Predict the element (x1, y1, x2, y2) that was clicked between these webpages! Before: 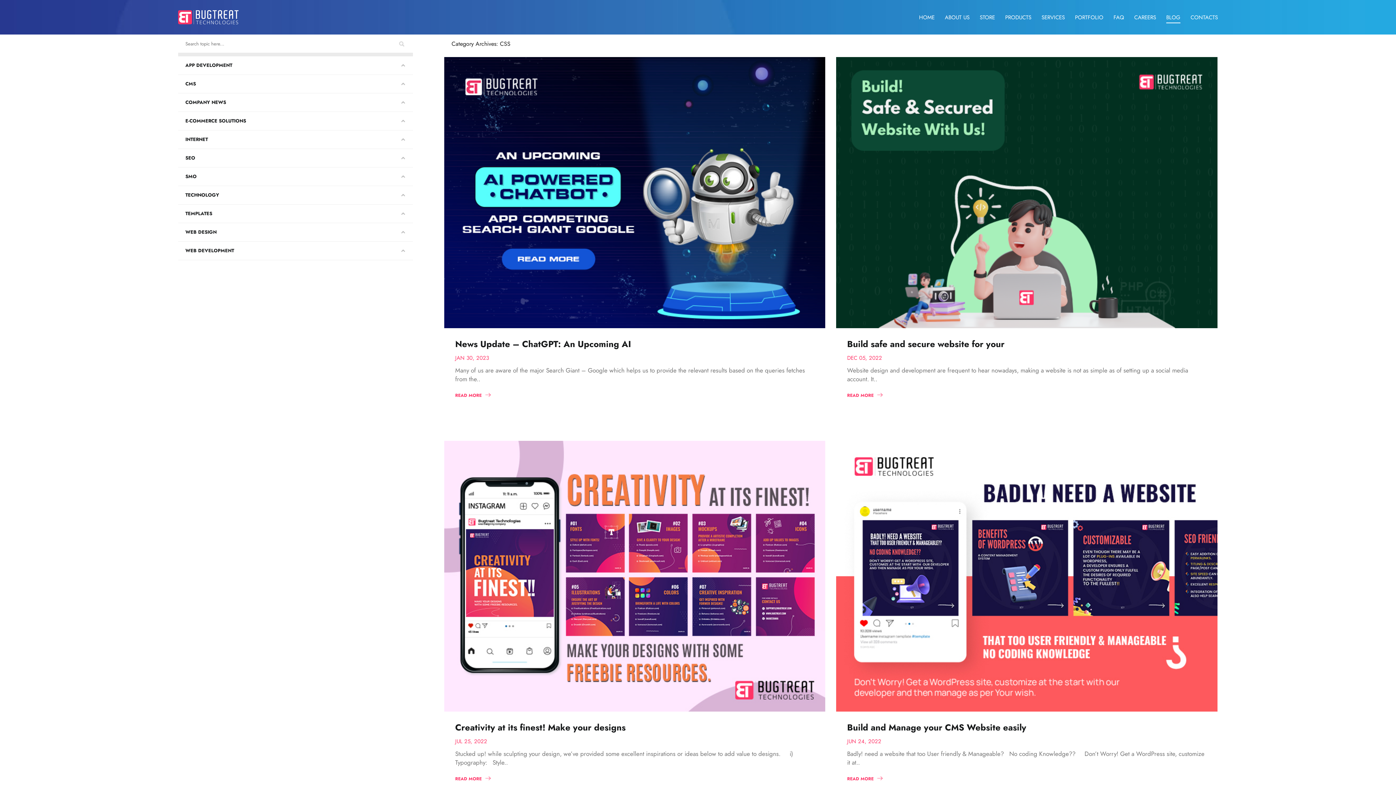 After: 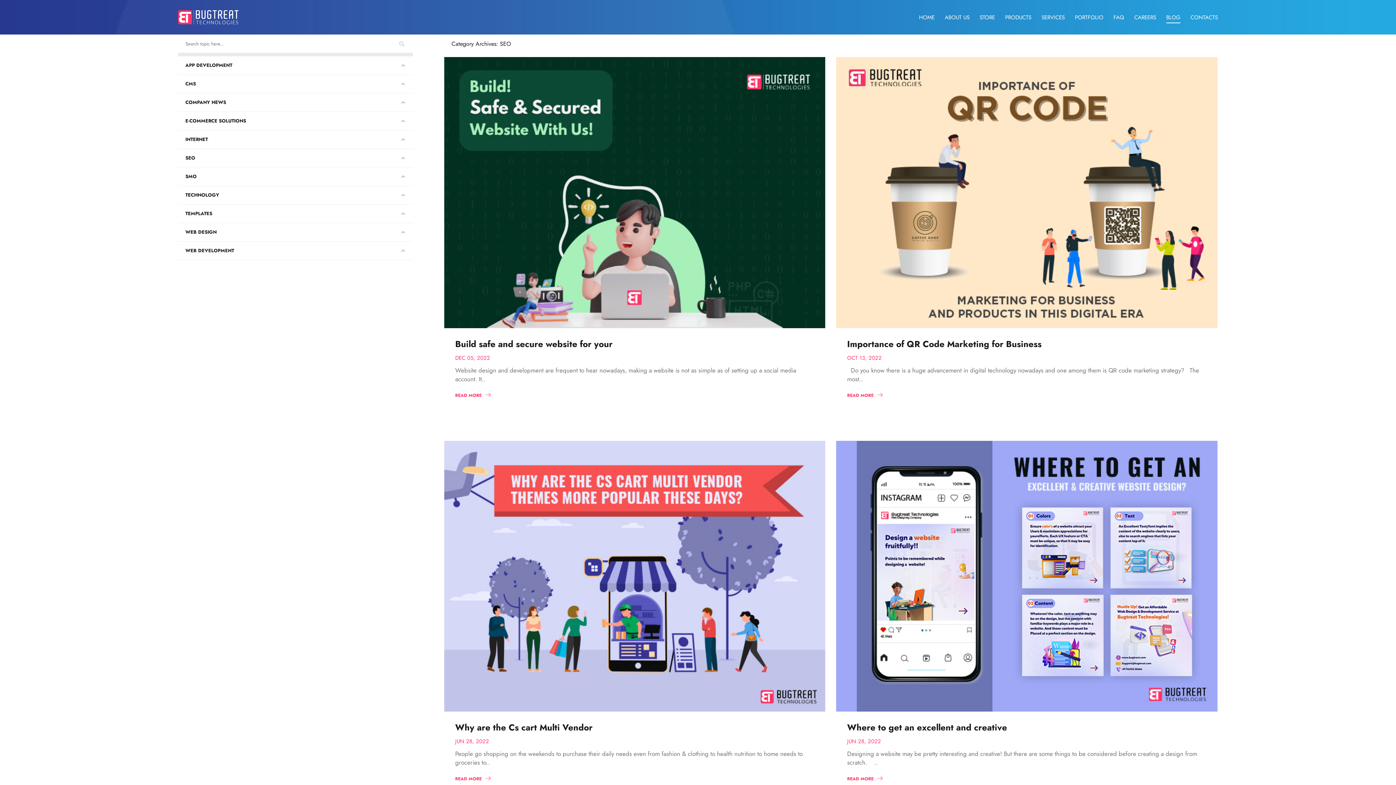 Action: bbox: (185, 154, 195, 161) label: SEO